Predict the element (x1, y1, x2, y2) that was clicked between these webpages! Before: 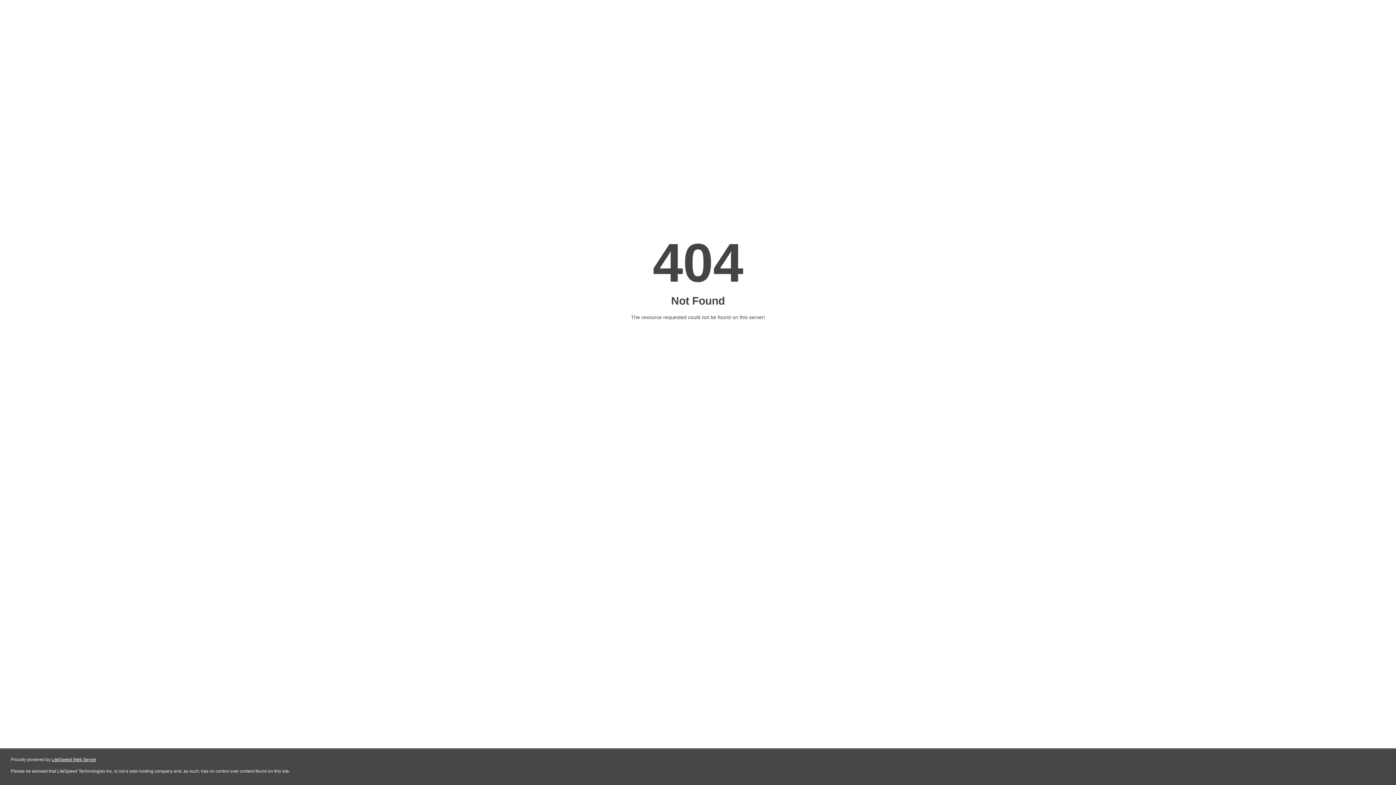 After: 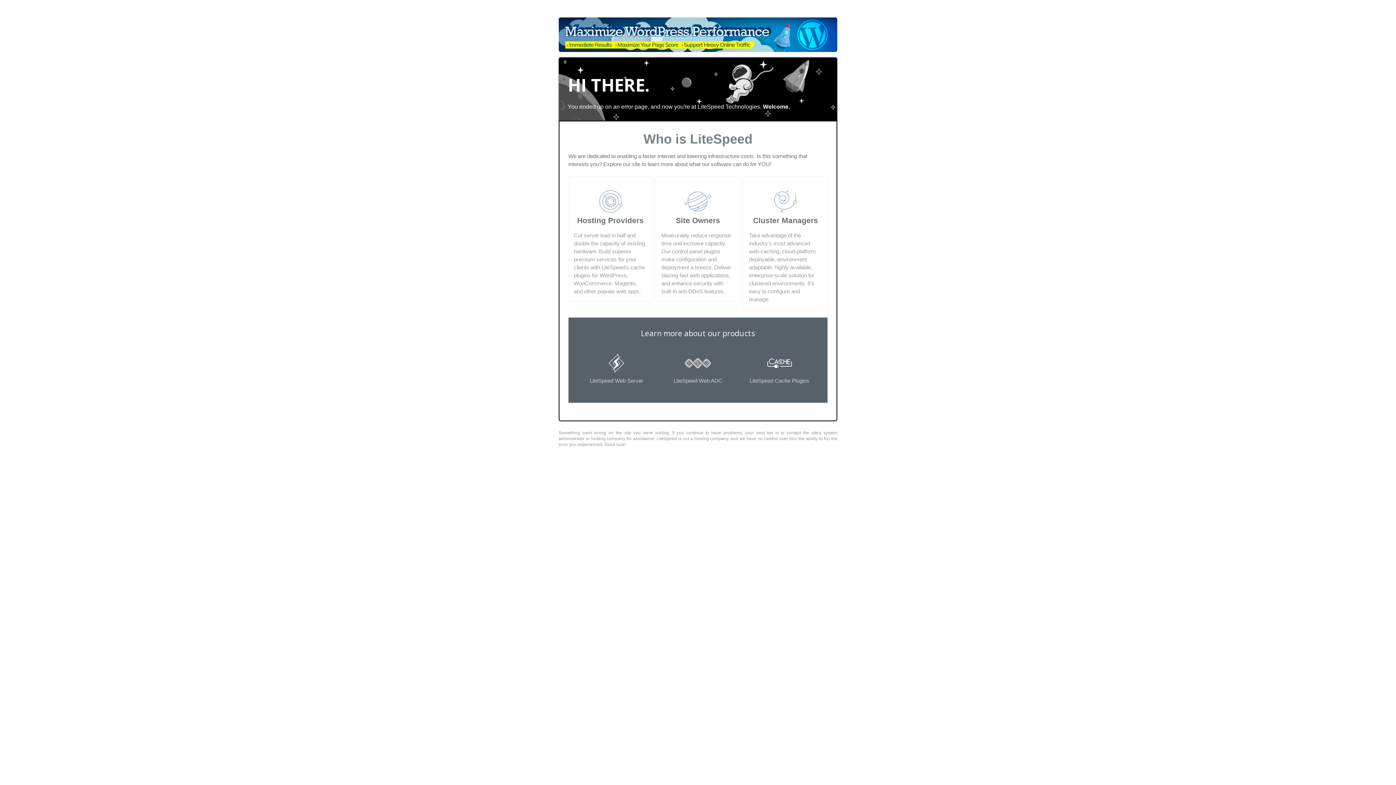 Action: label: LiteSpeed Web Server bbox: (51, 757, 96, 762)